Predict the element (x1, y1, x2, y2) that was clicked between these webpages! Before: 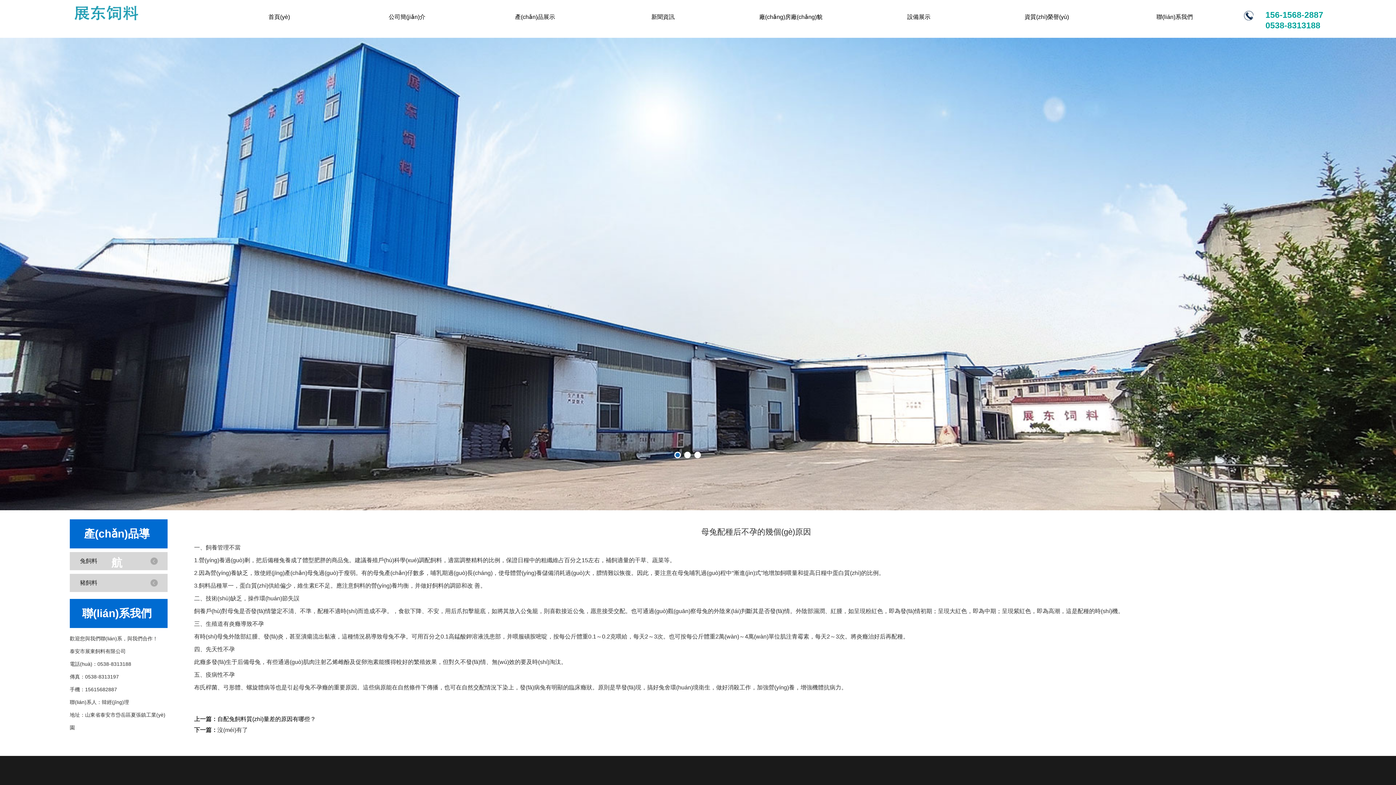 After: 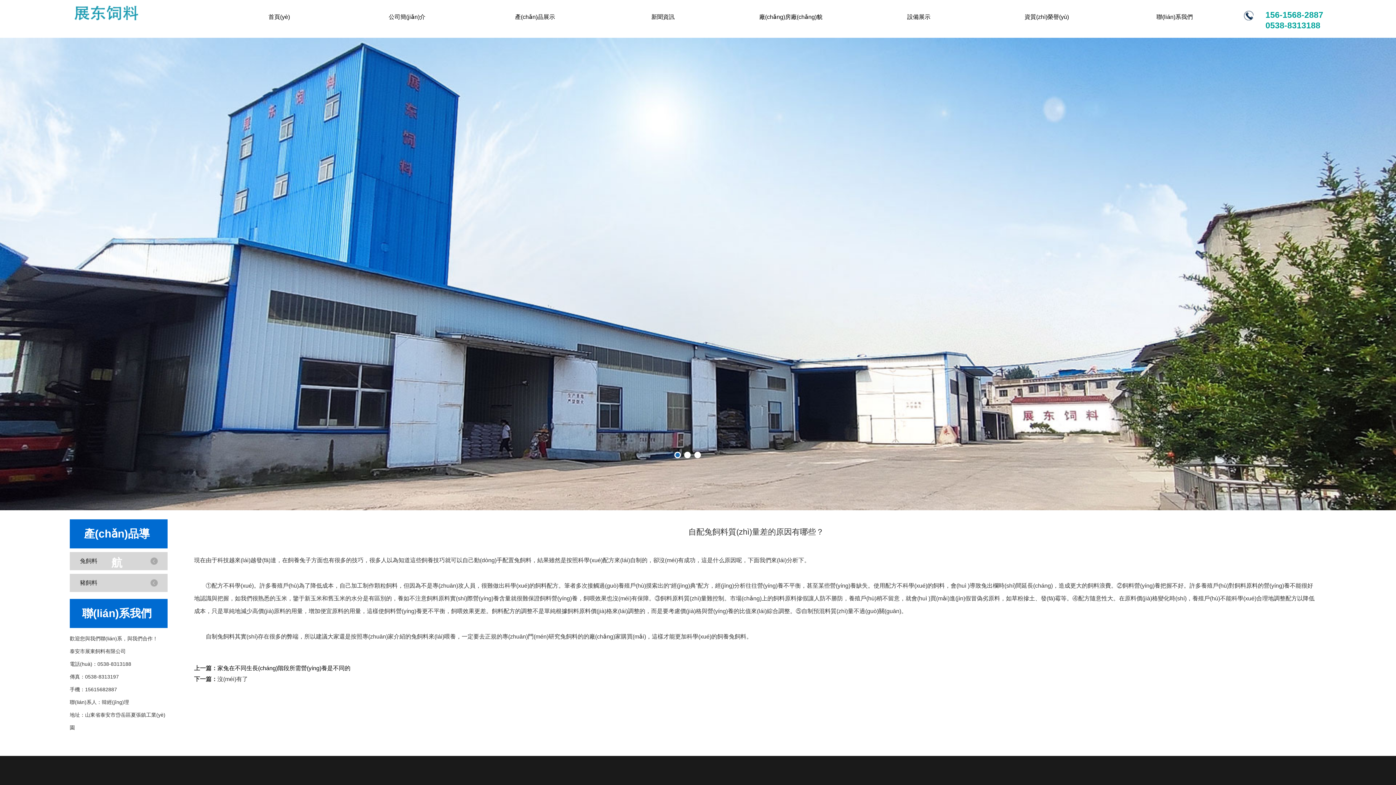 Action: bbox: (217, 716, 316, 722) label: 自配兔飼料質(zhì)量差的原因有哪些？